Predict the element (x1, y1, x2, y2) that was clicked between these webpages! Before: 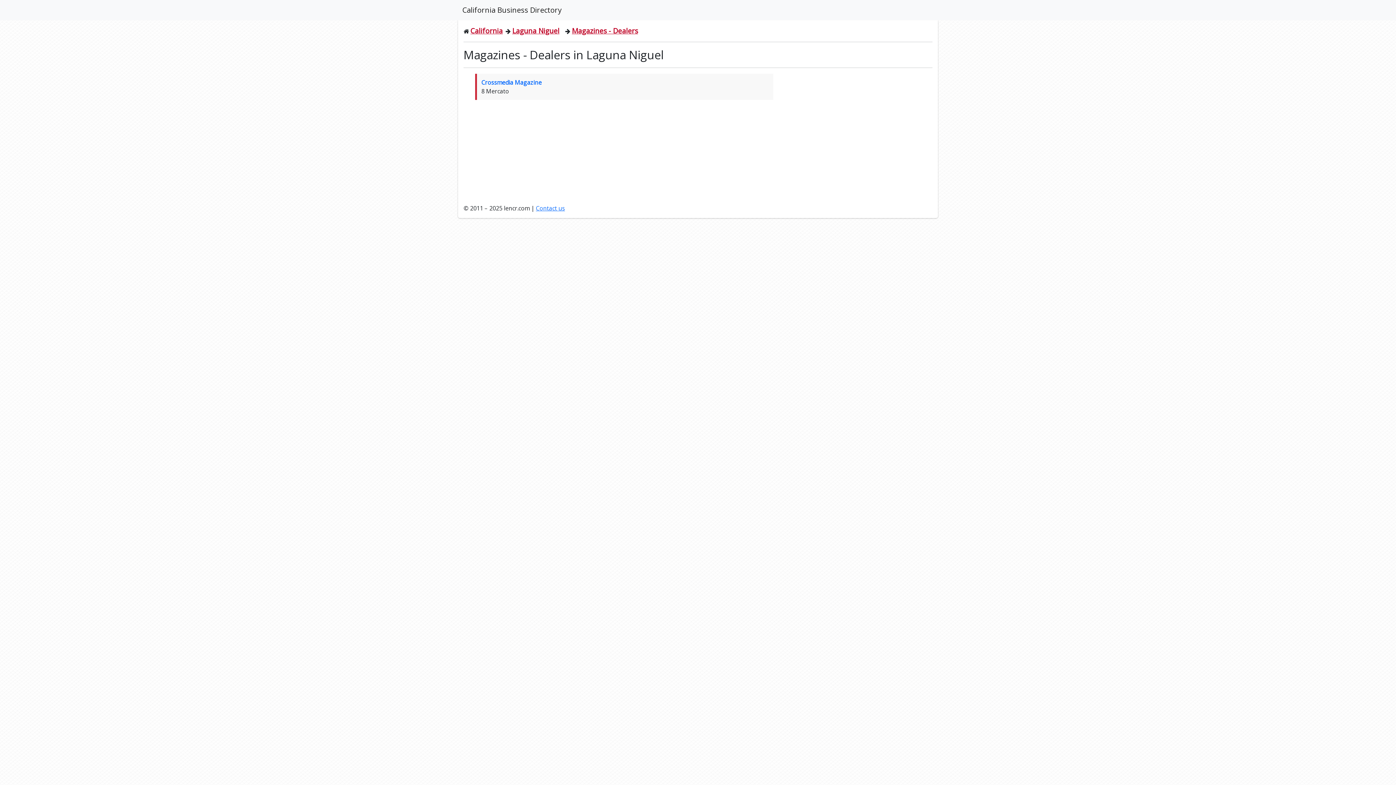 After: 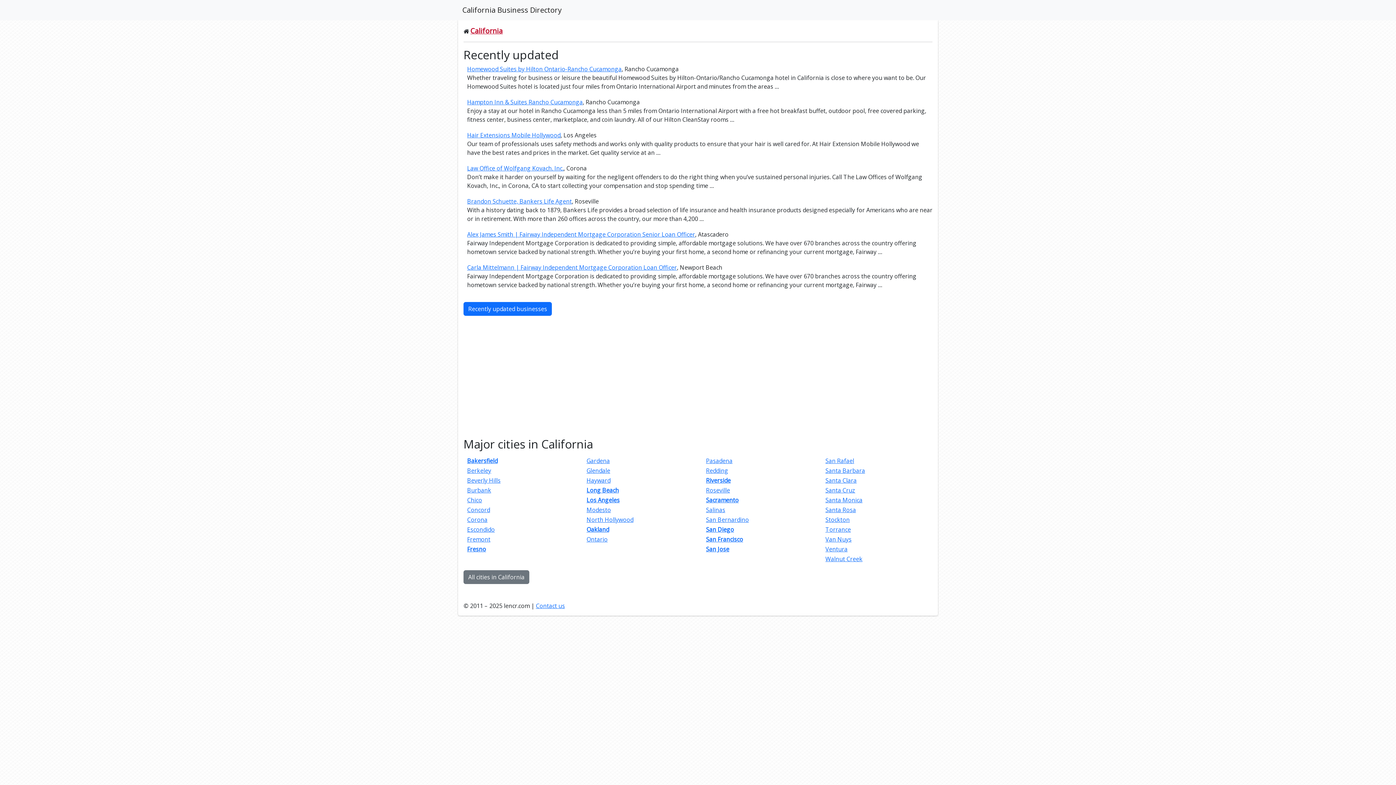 Action: bbox: (462, 2, 561, 17) label: California Business Directory